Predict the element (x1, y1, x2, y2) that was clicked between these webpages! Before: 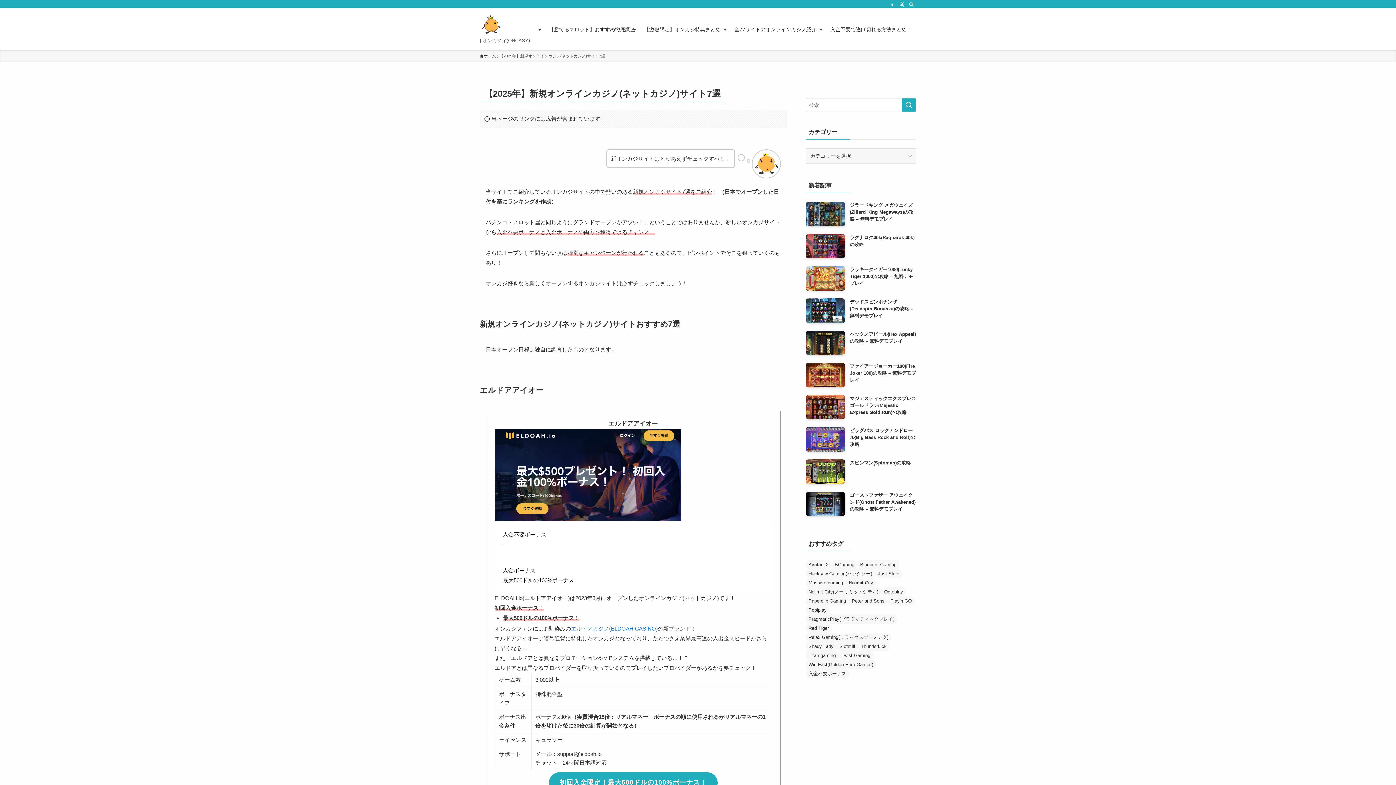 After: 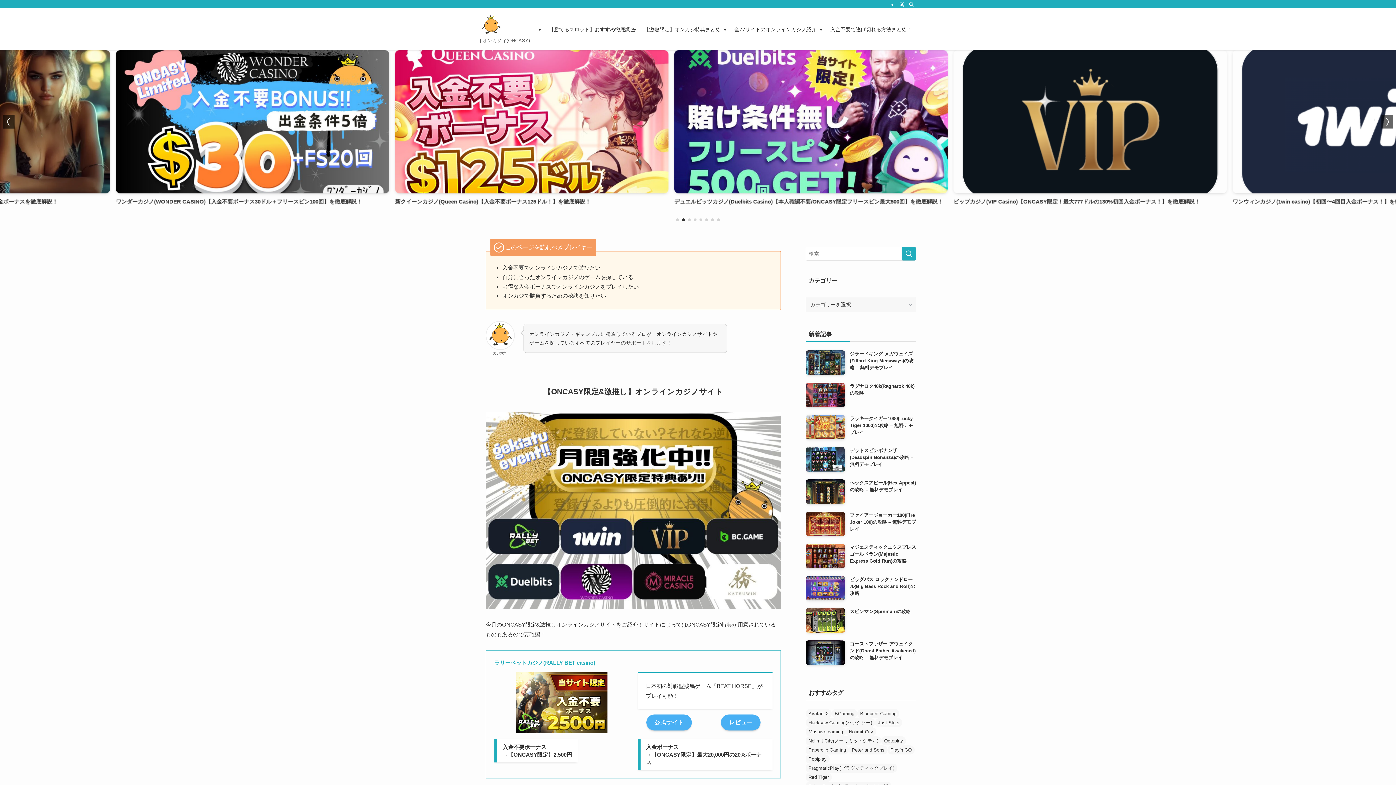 Action: bbox: (480, 14, 502, 36)